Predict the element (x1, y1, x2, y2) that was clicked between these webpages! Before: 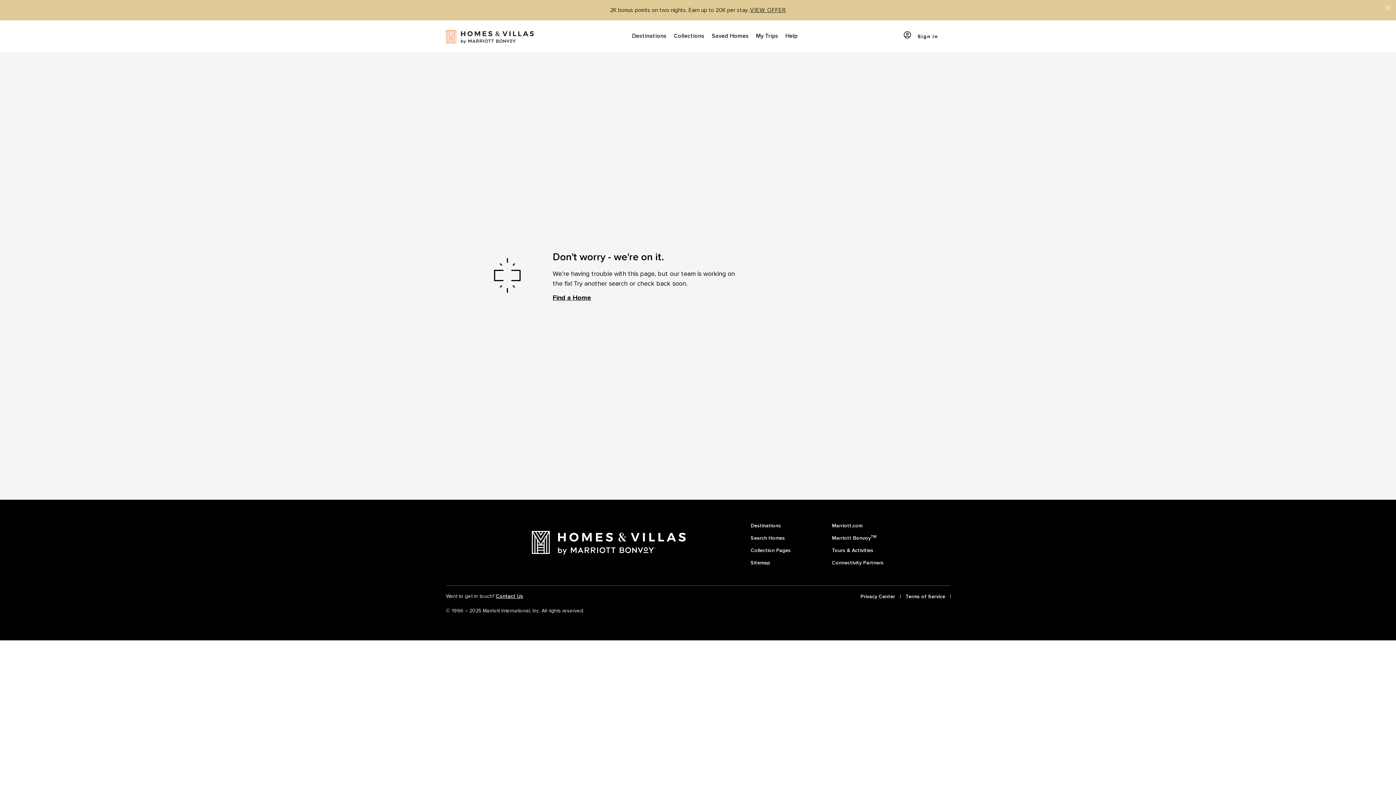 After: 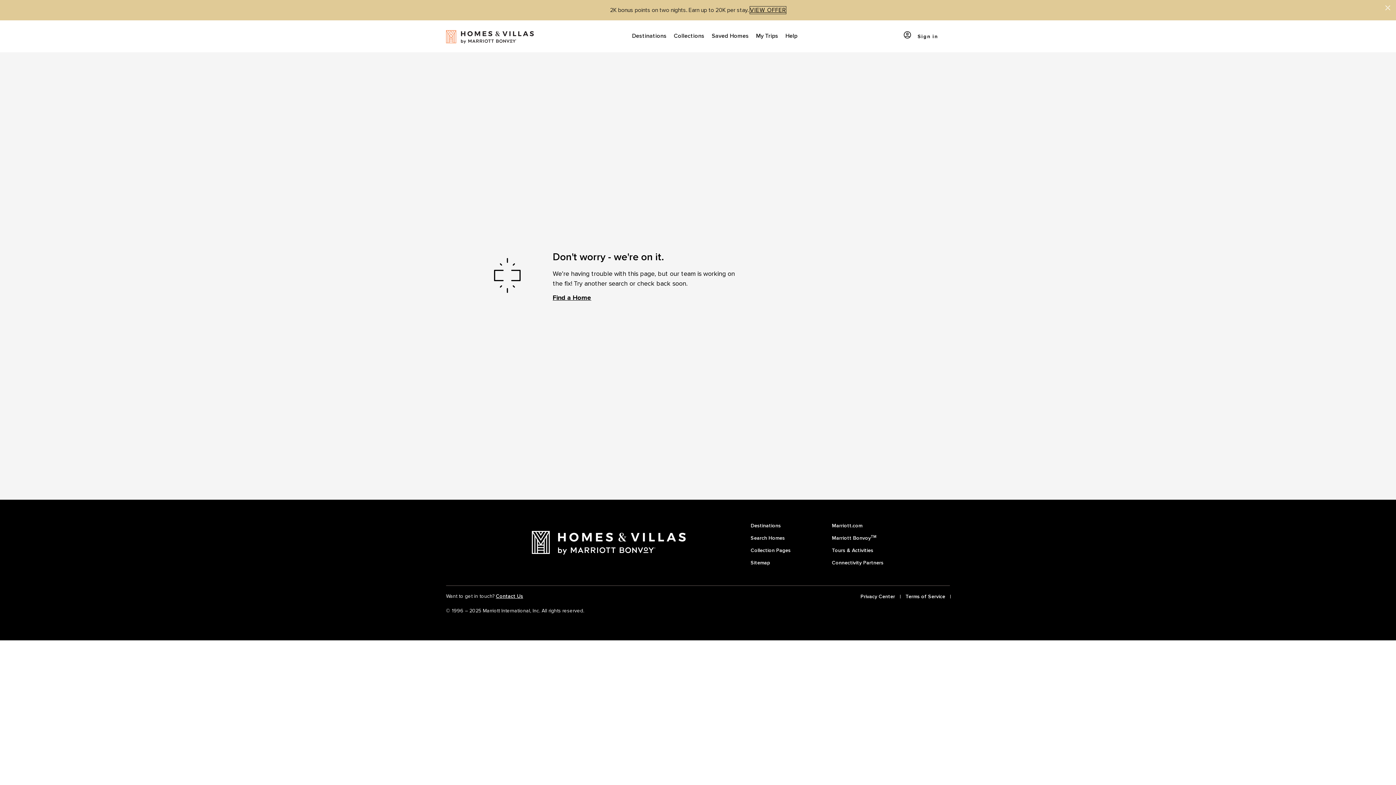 Action: bbox: (750, 6, 786, 13) label: VIEW OFFER